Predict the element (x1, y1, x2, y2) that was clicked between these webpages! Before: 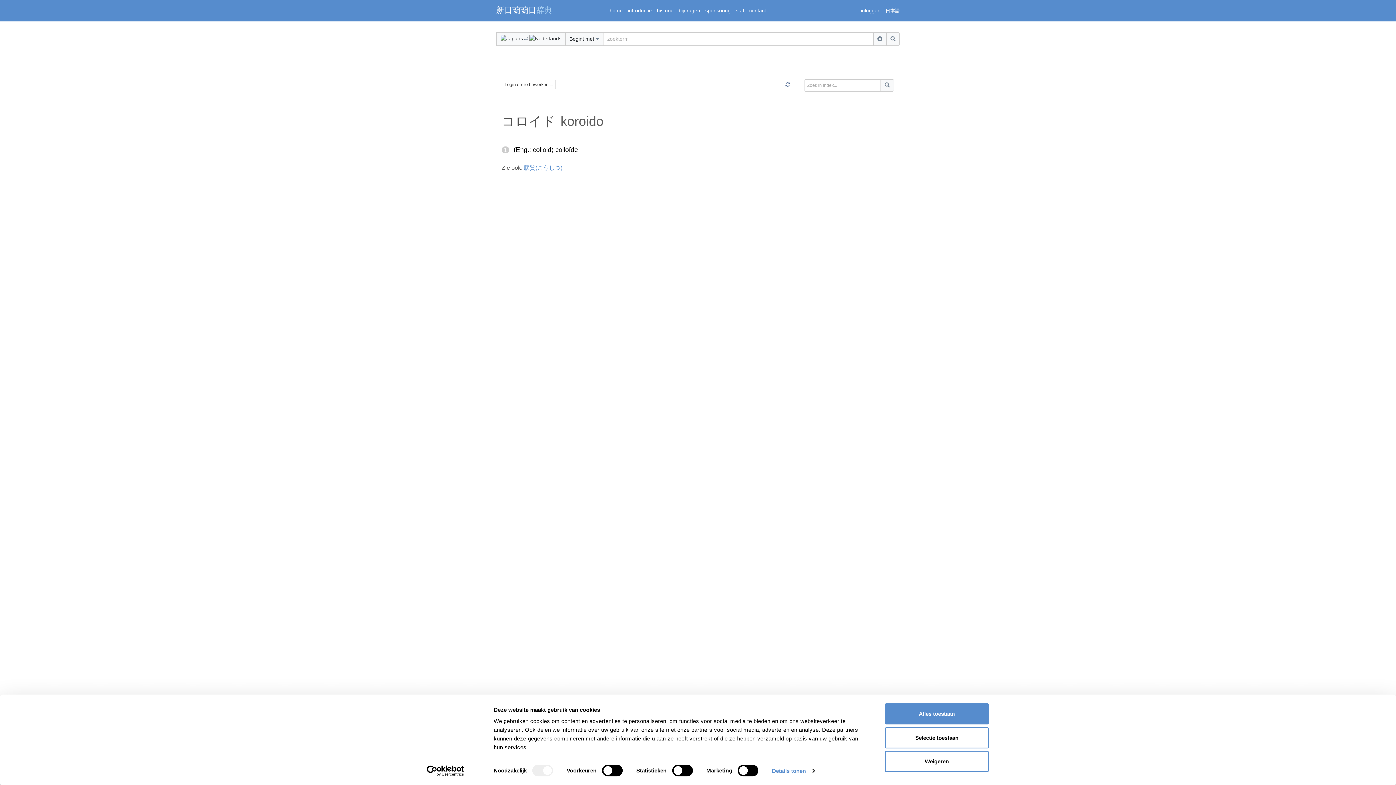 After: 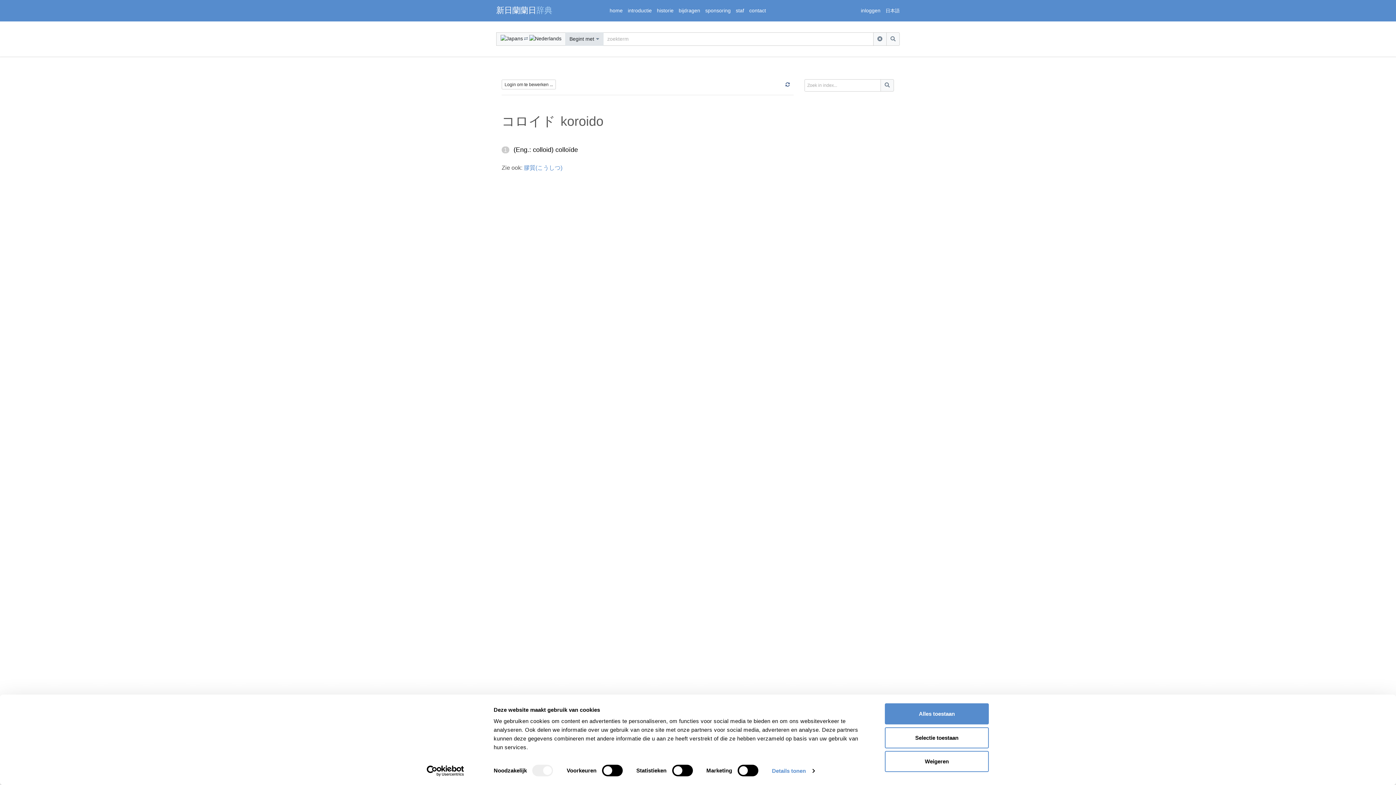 Action: bbox: (565, 32, 603, 45) label: Begint met